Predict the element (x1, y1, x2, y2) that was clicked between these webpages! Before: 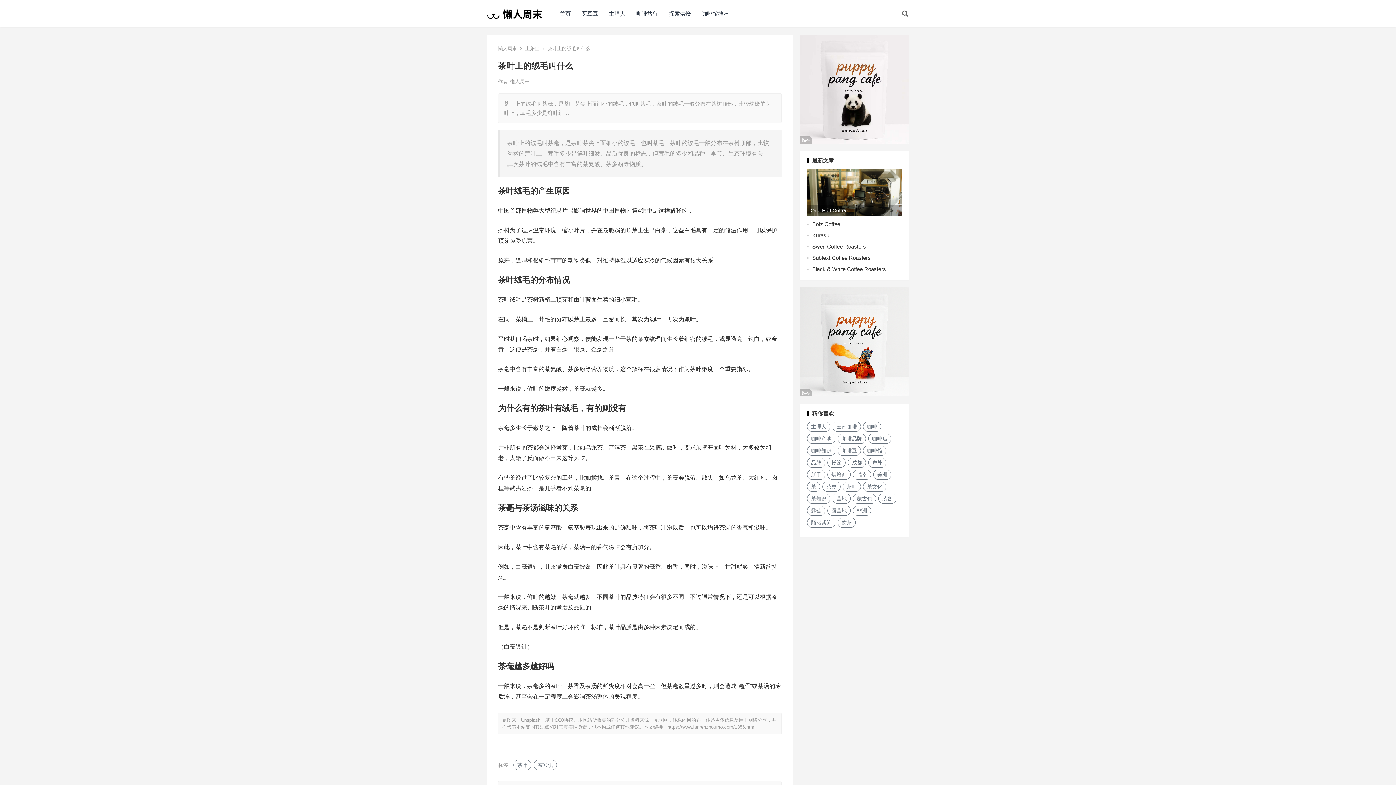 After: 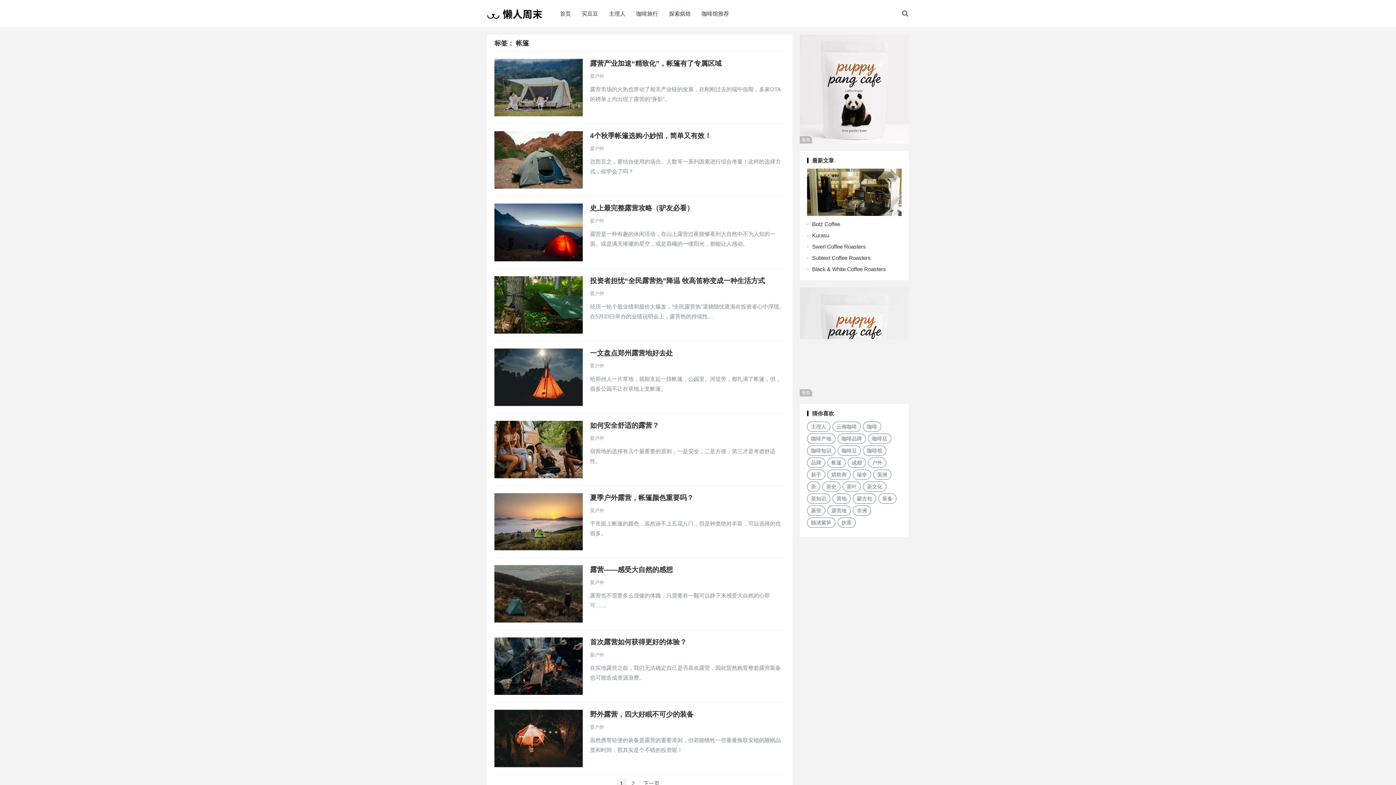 Action: label: 帐篷 (14 项) bbox: (827, 457, 845, 468)